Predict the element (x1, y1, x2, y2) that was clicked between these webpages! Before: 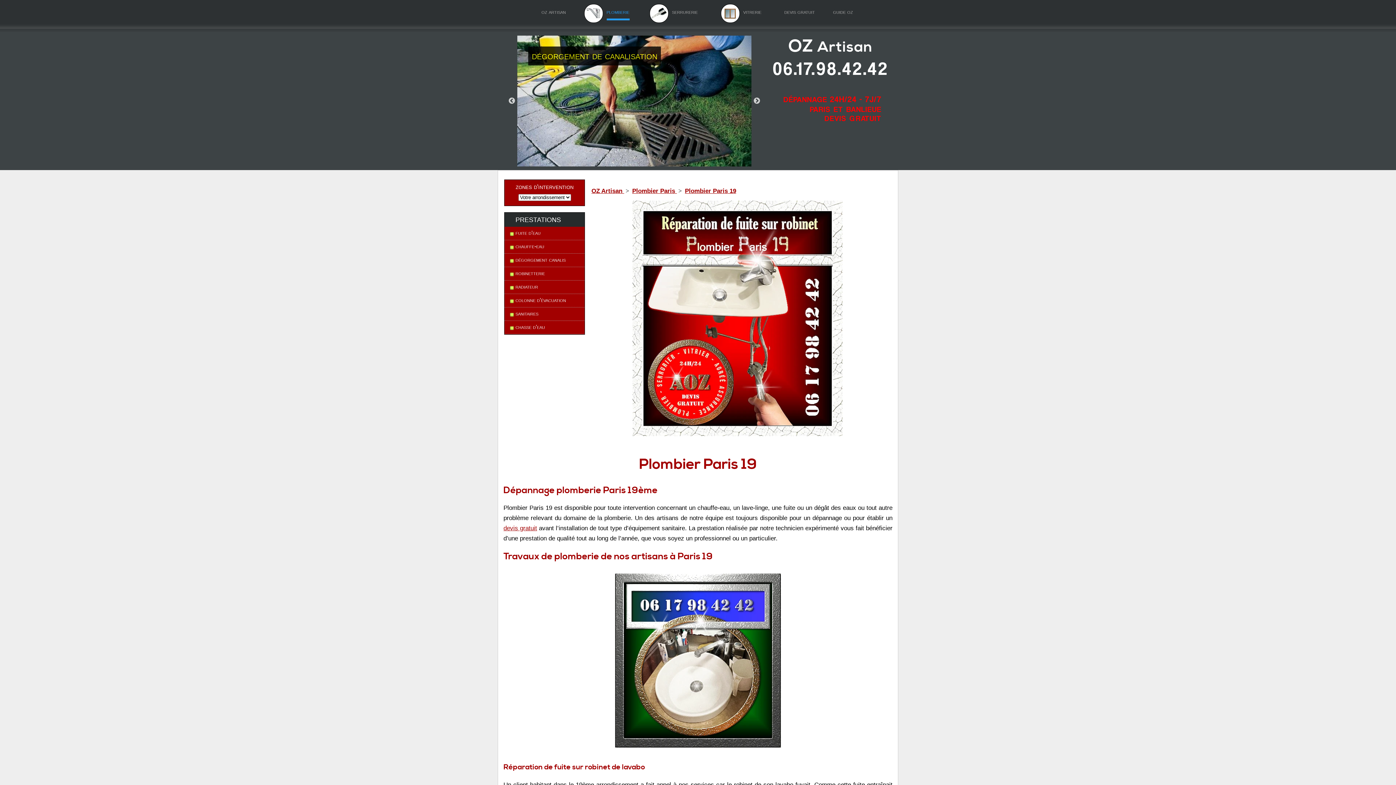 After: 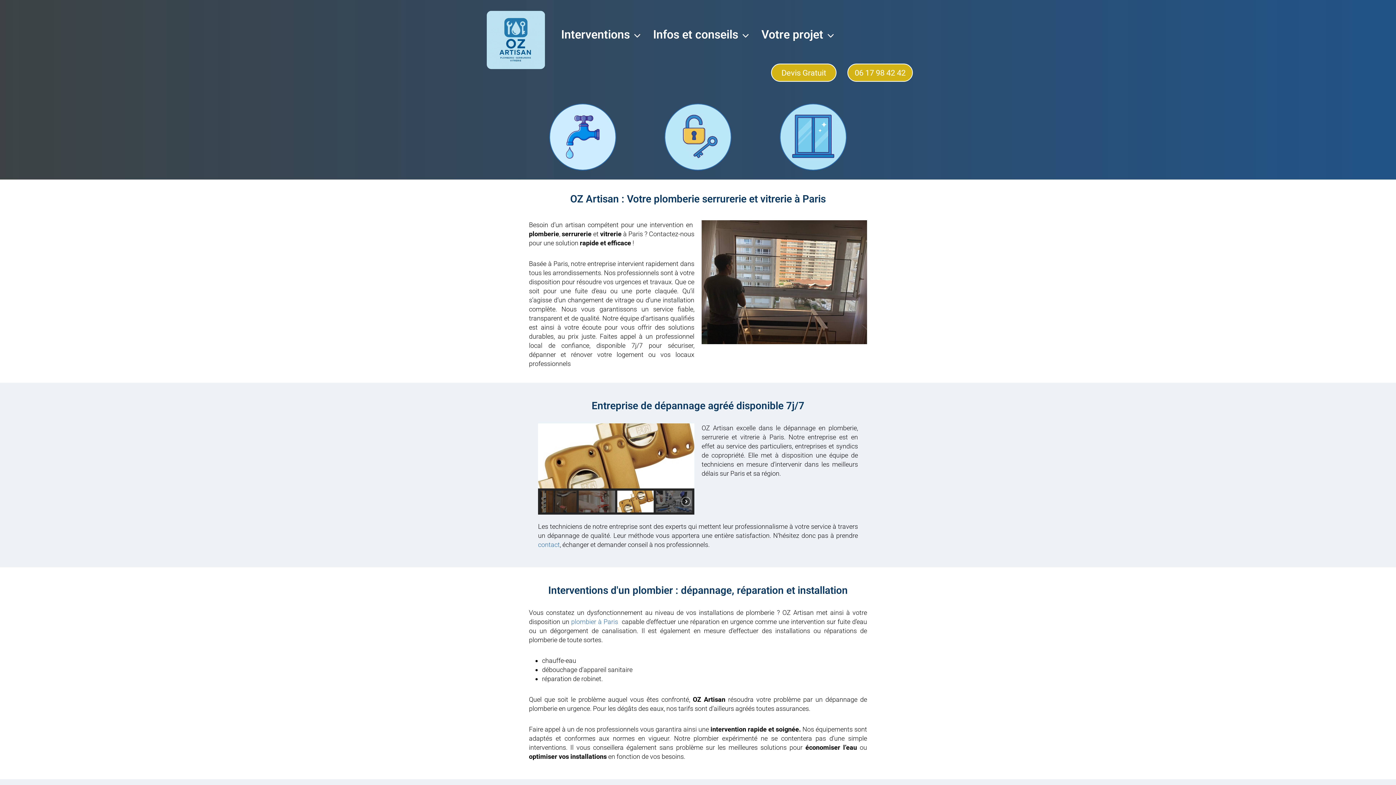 Action: bbox: (541, 1, 566, 21) label: oz artisan